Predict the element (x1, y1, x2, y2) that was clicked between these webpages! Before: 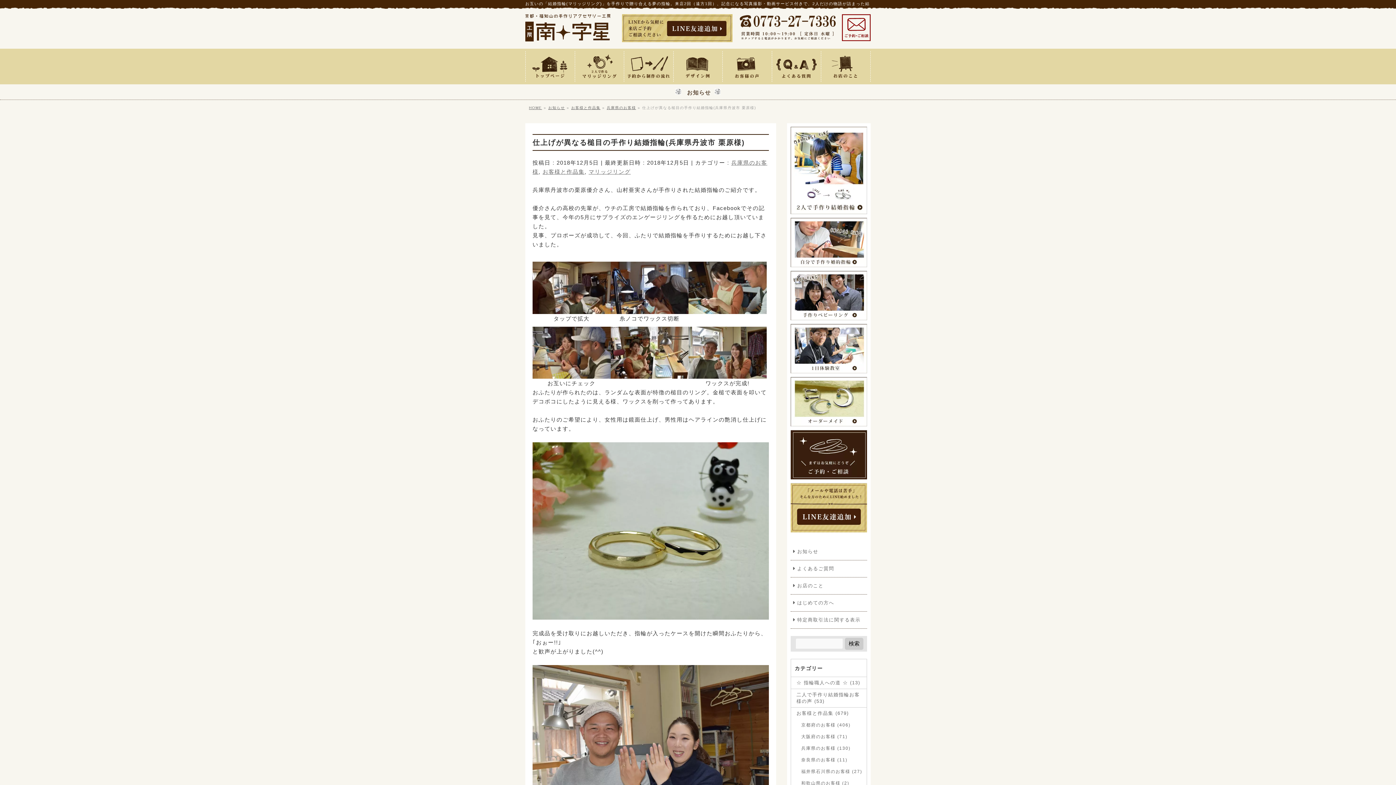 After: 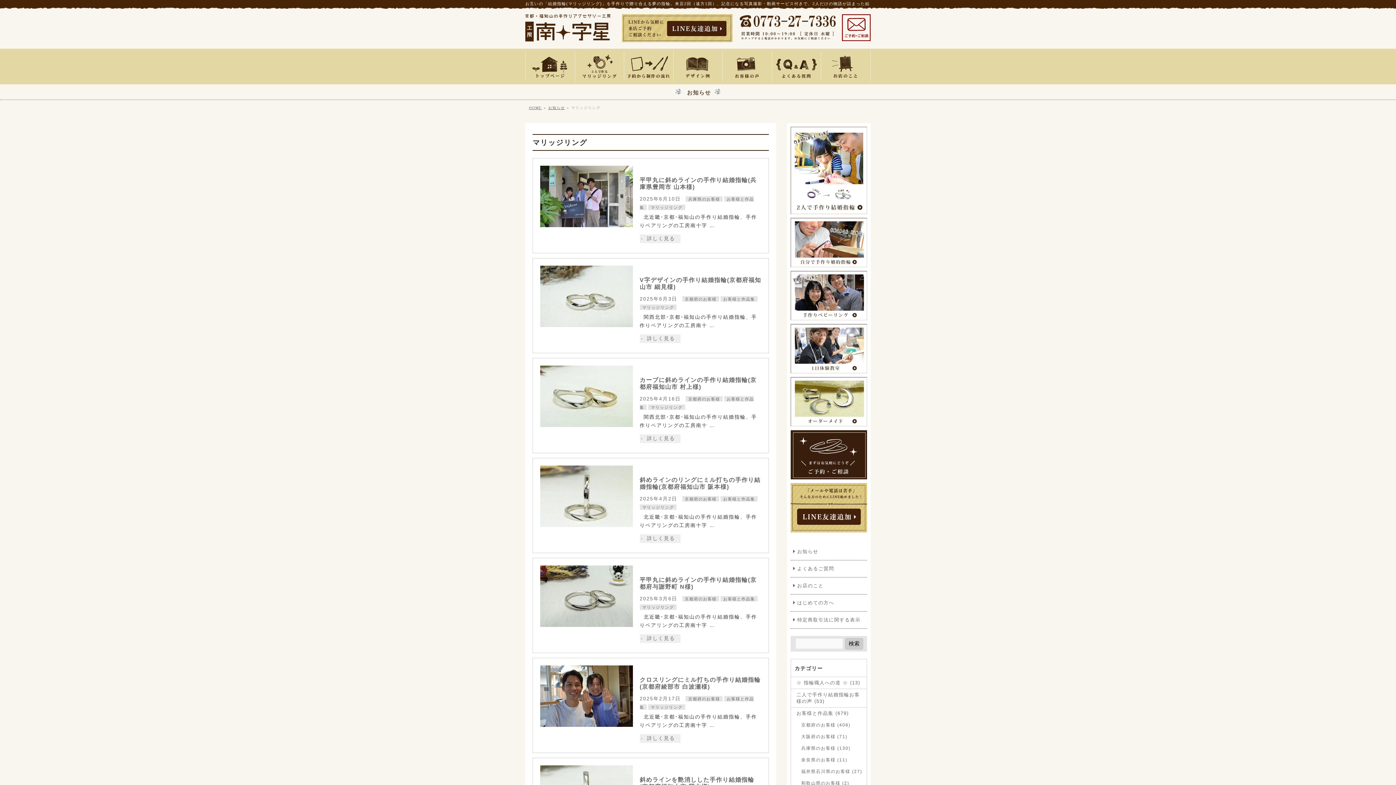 Action: label: マリッジリング bbox: (588, 168, 630, 174)